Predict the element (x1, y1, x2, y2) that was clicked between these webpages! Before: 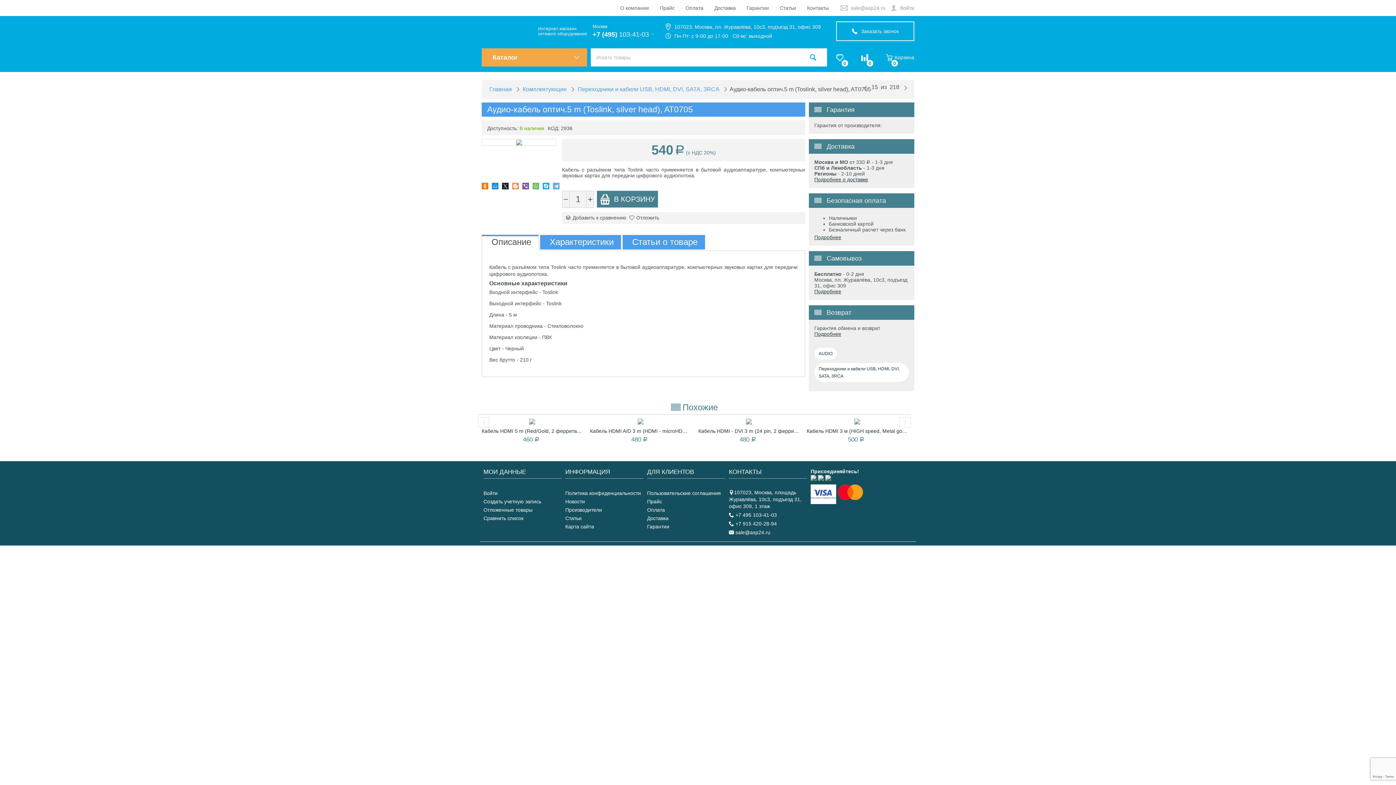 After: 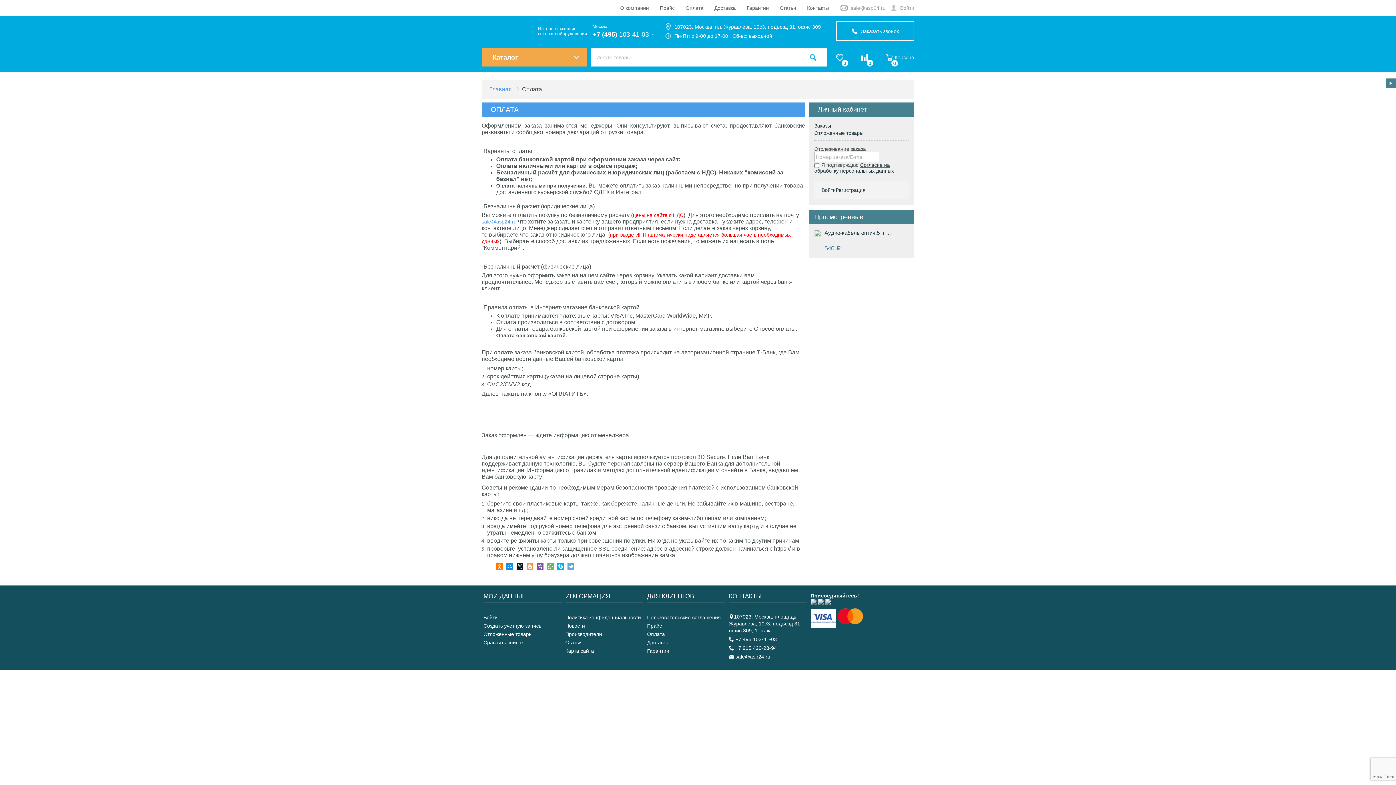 Action: bbox: (685, 3, 703, 12) label: Оплата